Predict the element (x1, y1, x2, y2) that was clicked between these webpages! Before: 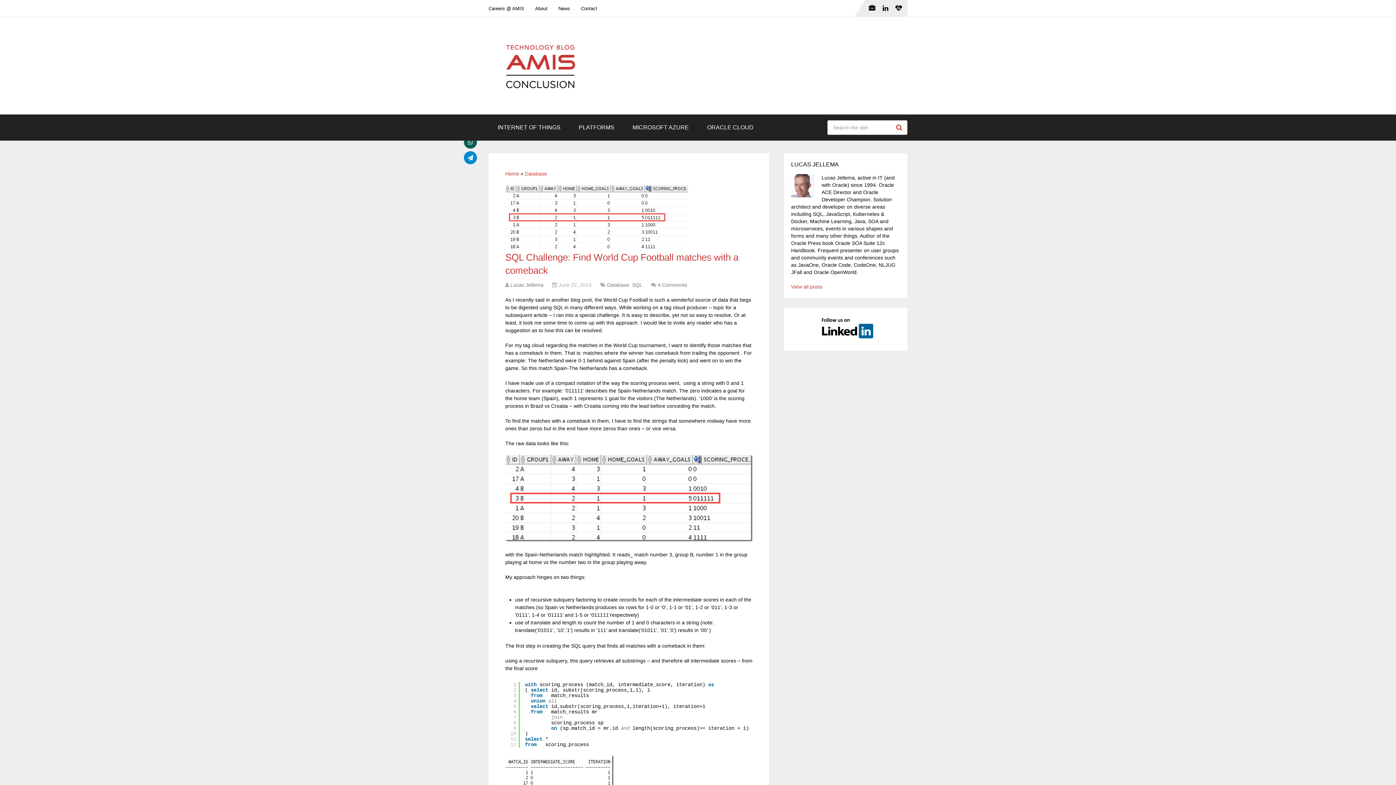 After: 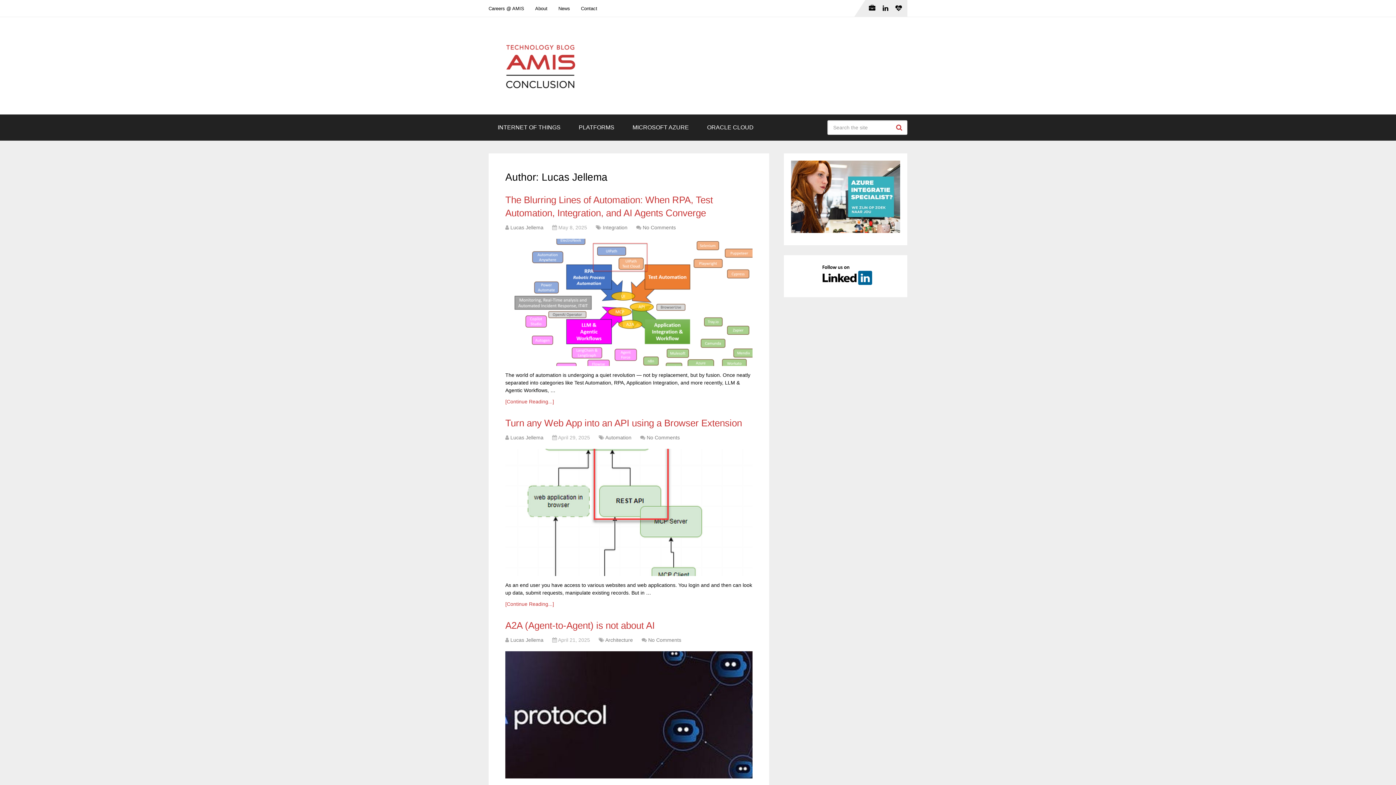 Action: label: Lucas Jellema bbox: (510, 282, 543, 288)